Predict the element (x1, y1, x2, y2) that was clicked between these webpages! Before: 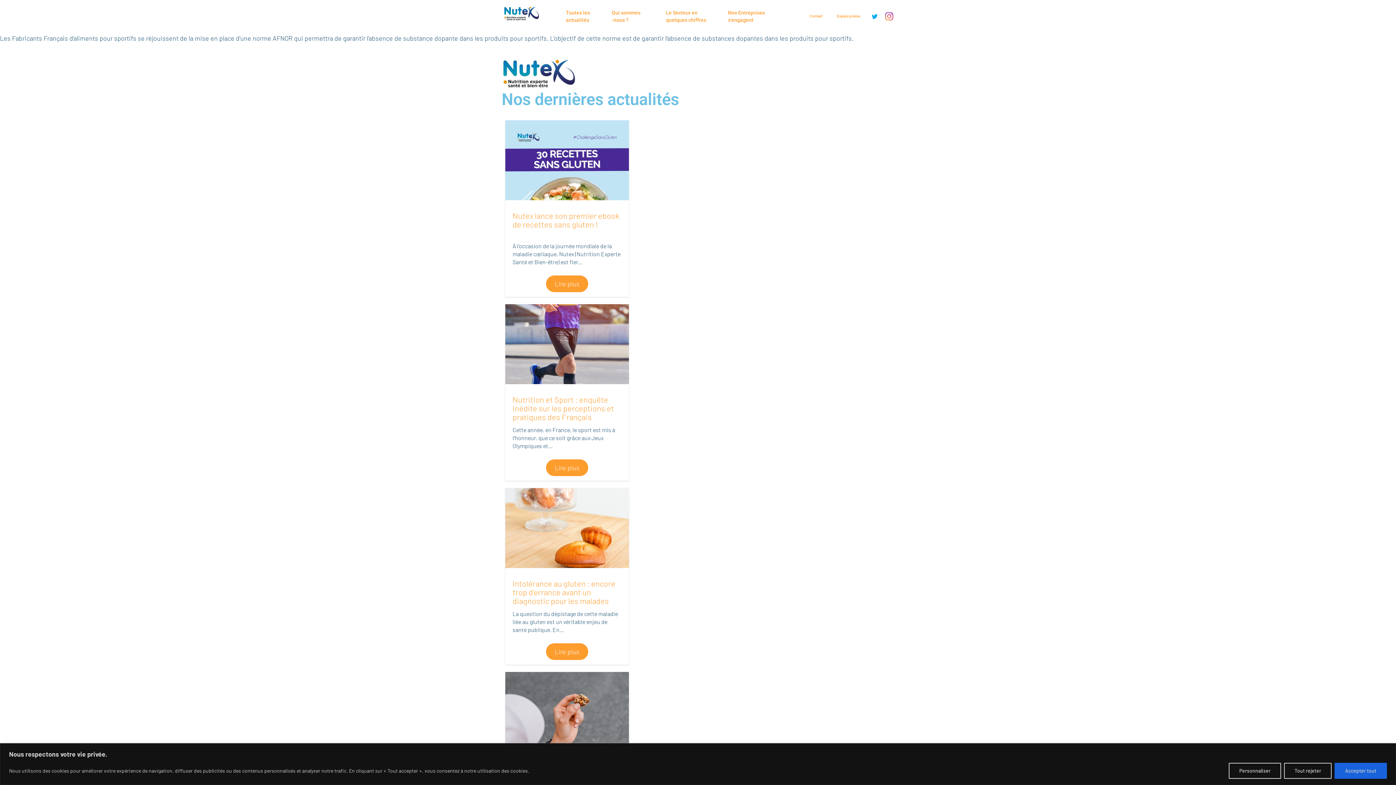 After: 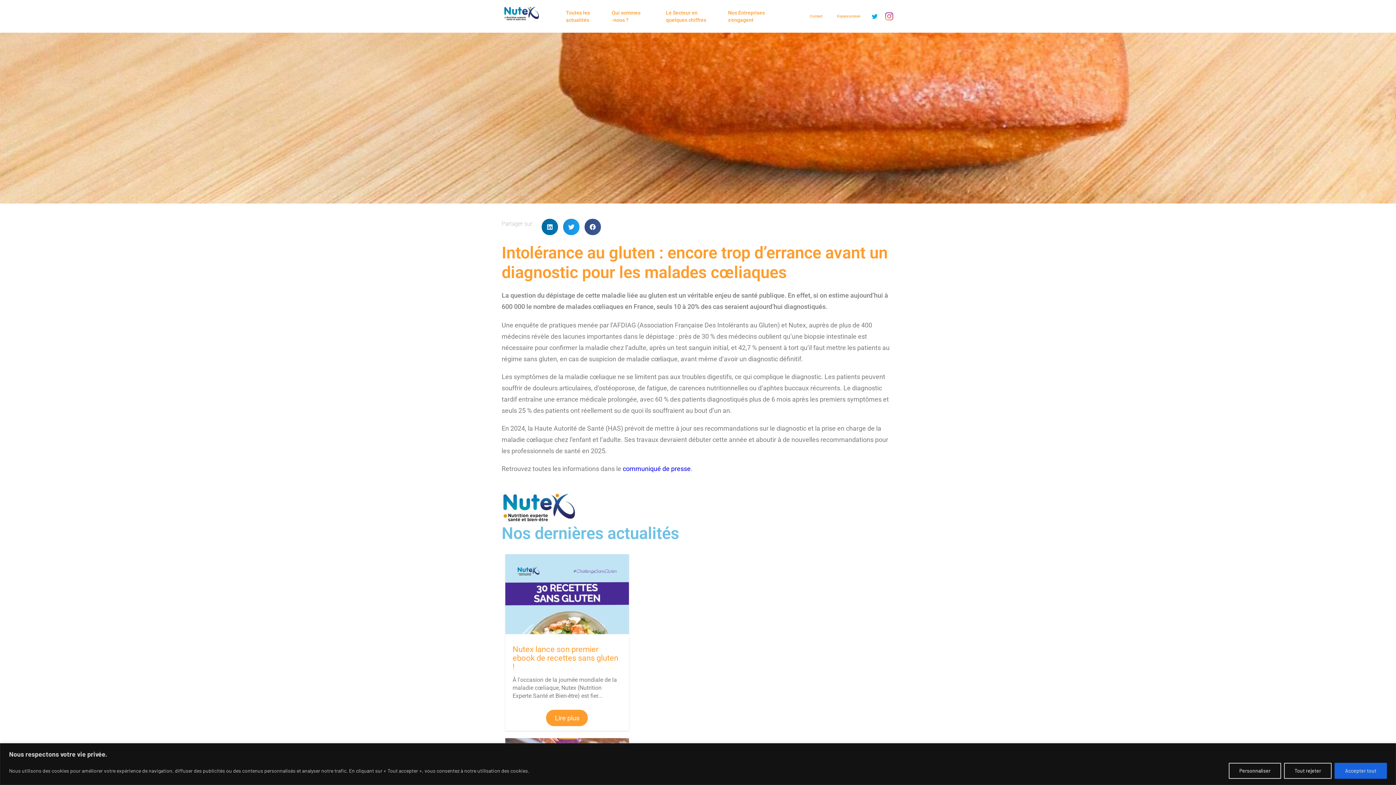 Action: bbox: (546, 643, 588, 660) label: Lire plus